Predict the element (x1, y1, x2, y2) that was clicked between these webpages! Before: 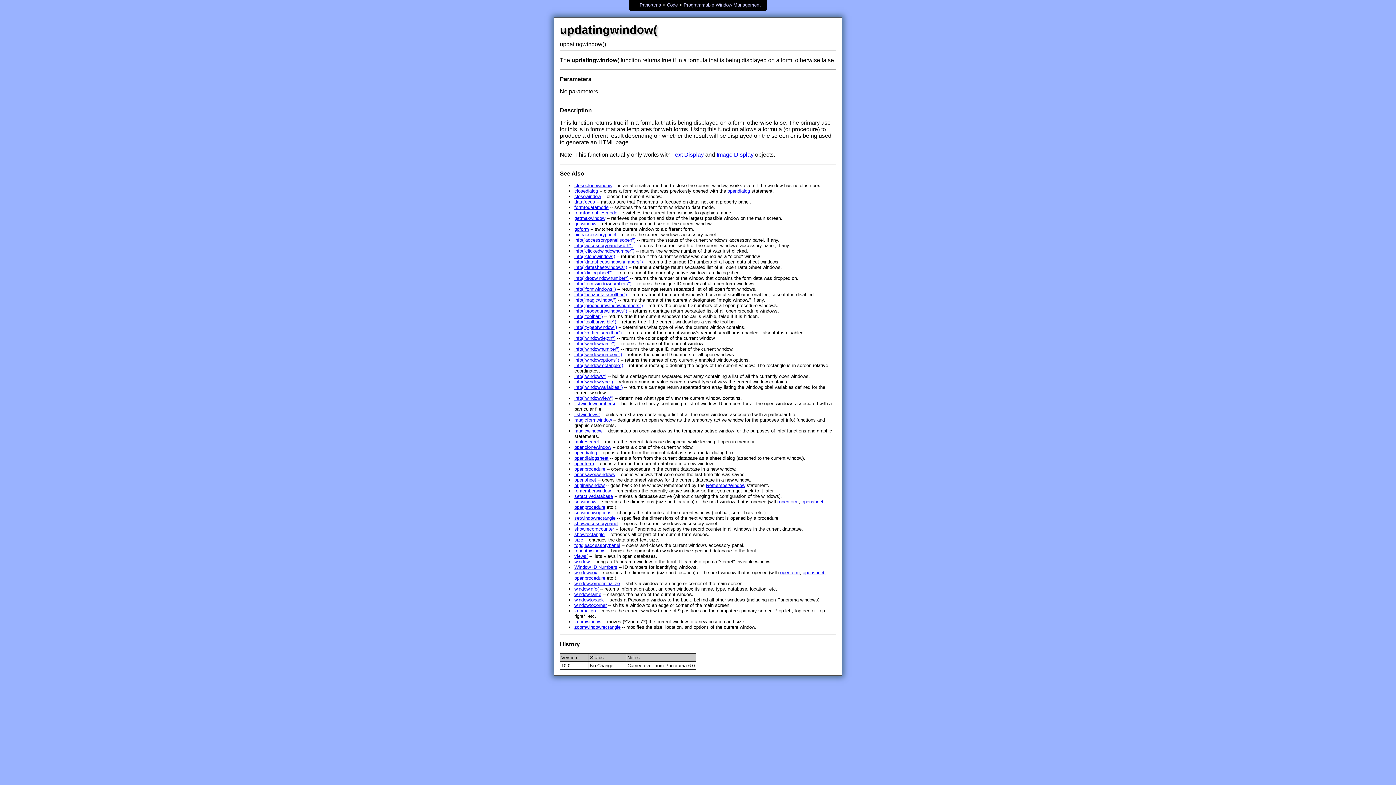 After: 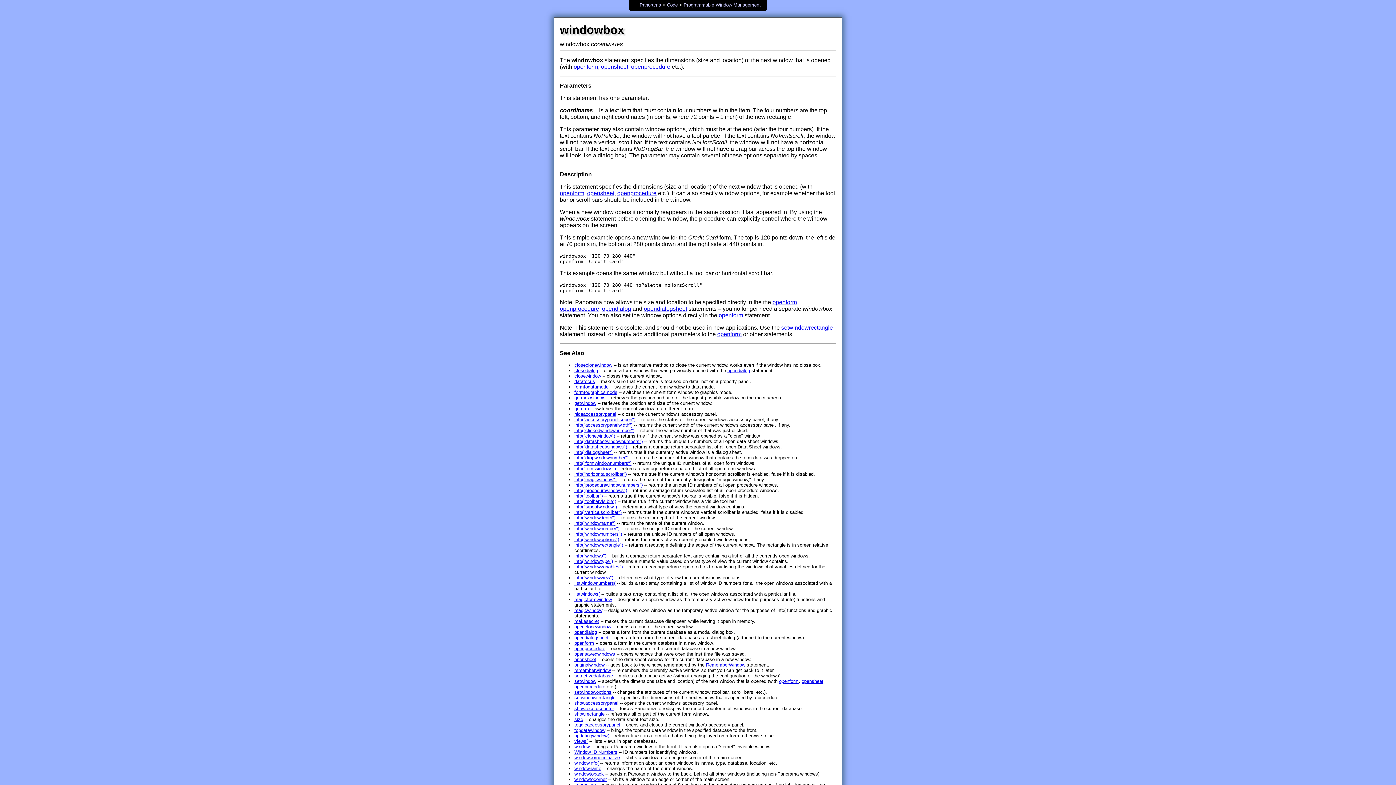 Action: bbox: (574, 570, 597, 575) label: windowbox